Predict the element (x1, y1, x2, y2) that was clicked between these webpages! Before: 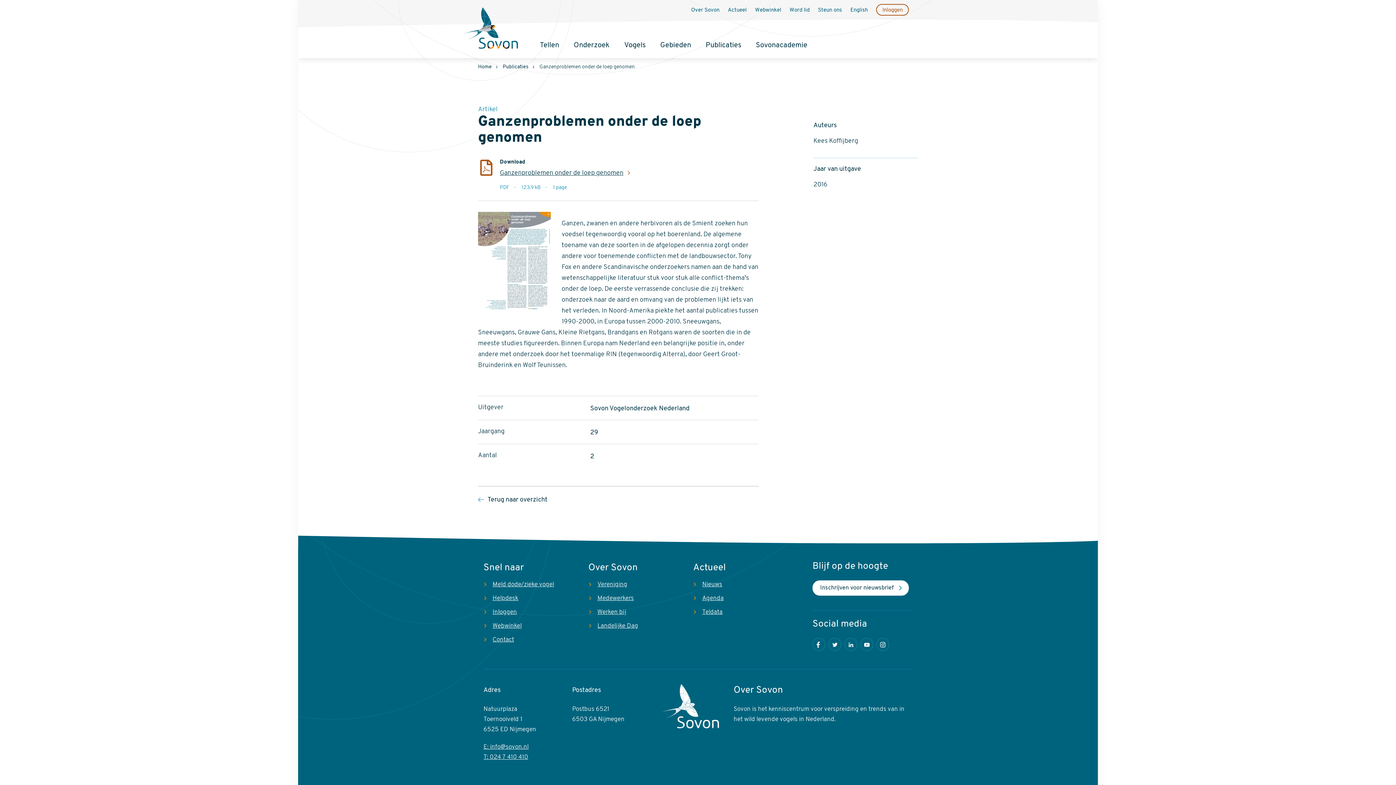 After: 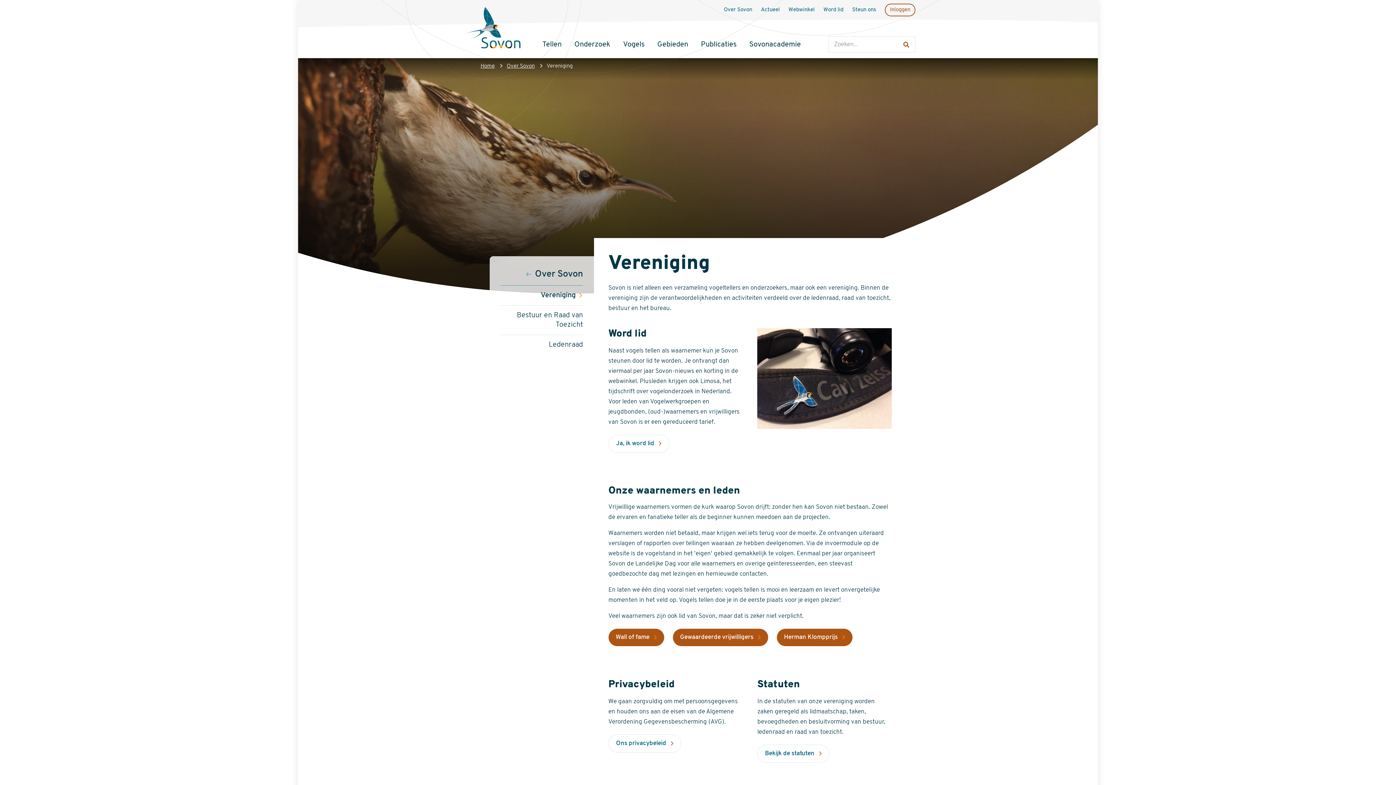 Action: label: Vereniging bbox: (597, 580, 627, 590)